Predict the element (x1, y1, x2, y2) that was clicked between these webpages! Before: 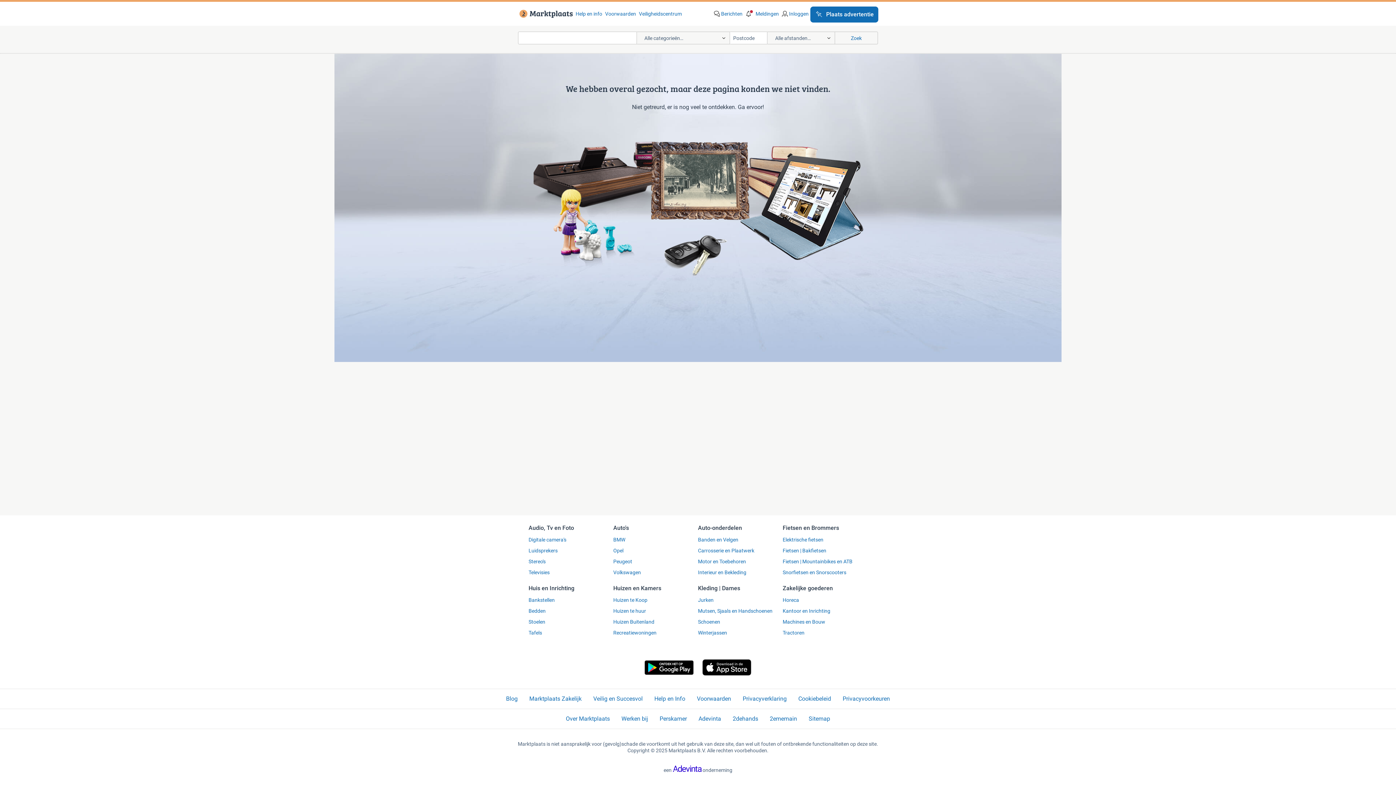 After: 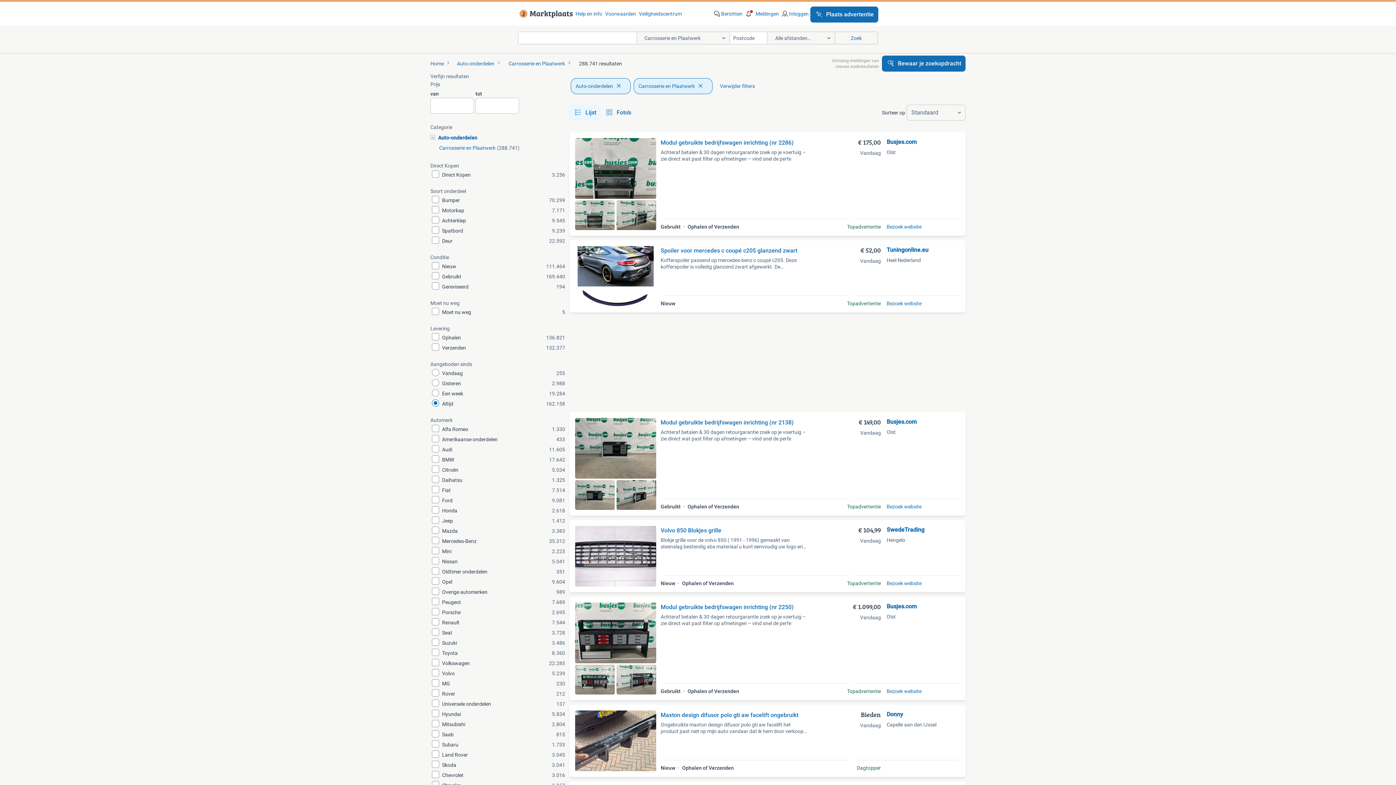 Action: bbox: (698, 547, 778, 554) label: Carrosserie en Plaatwerk